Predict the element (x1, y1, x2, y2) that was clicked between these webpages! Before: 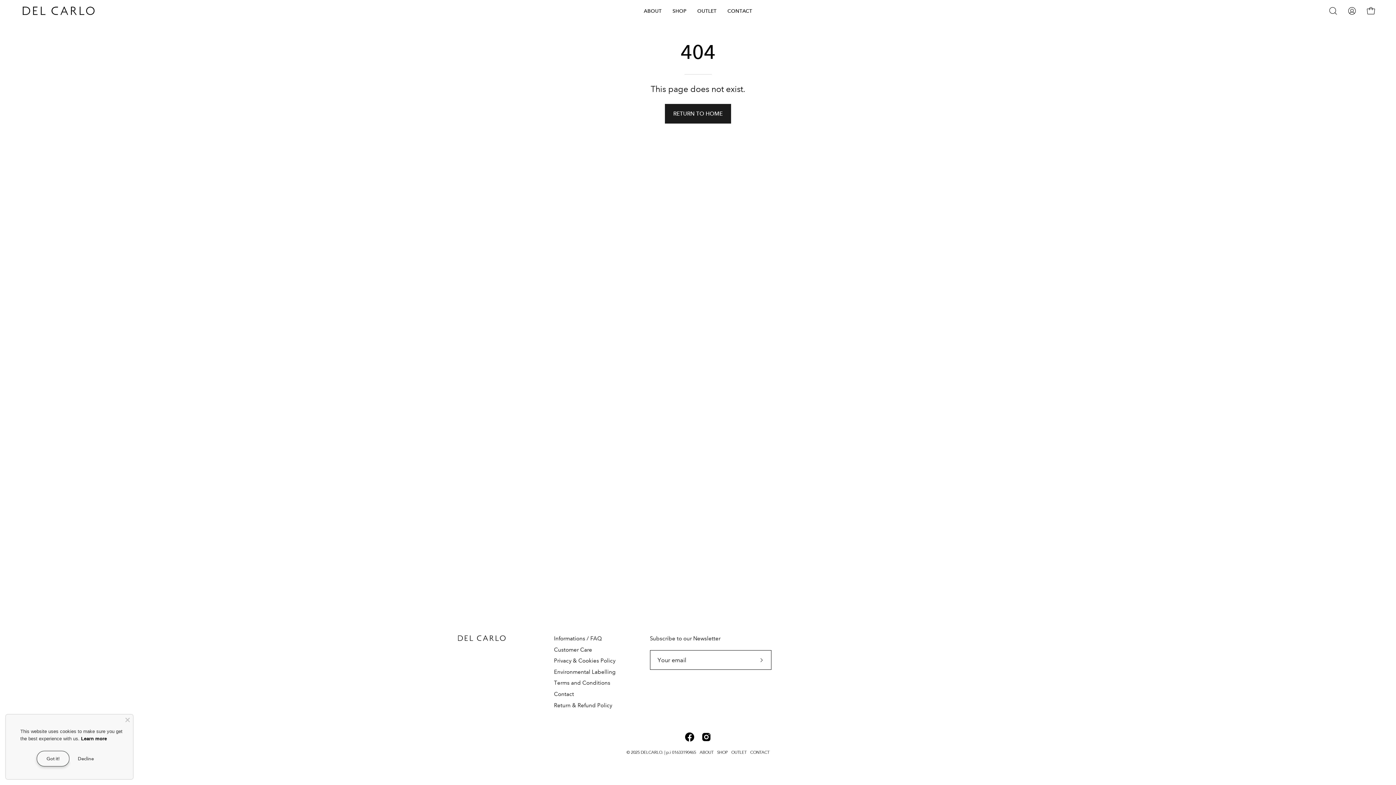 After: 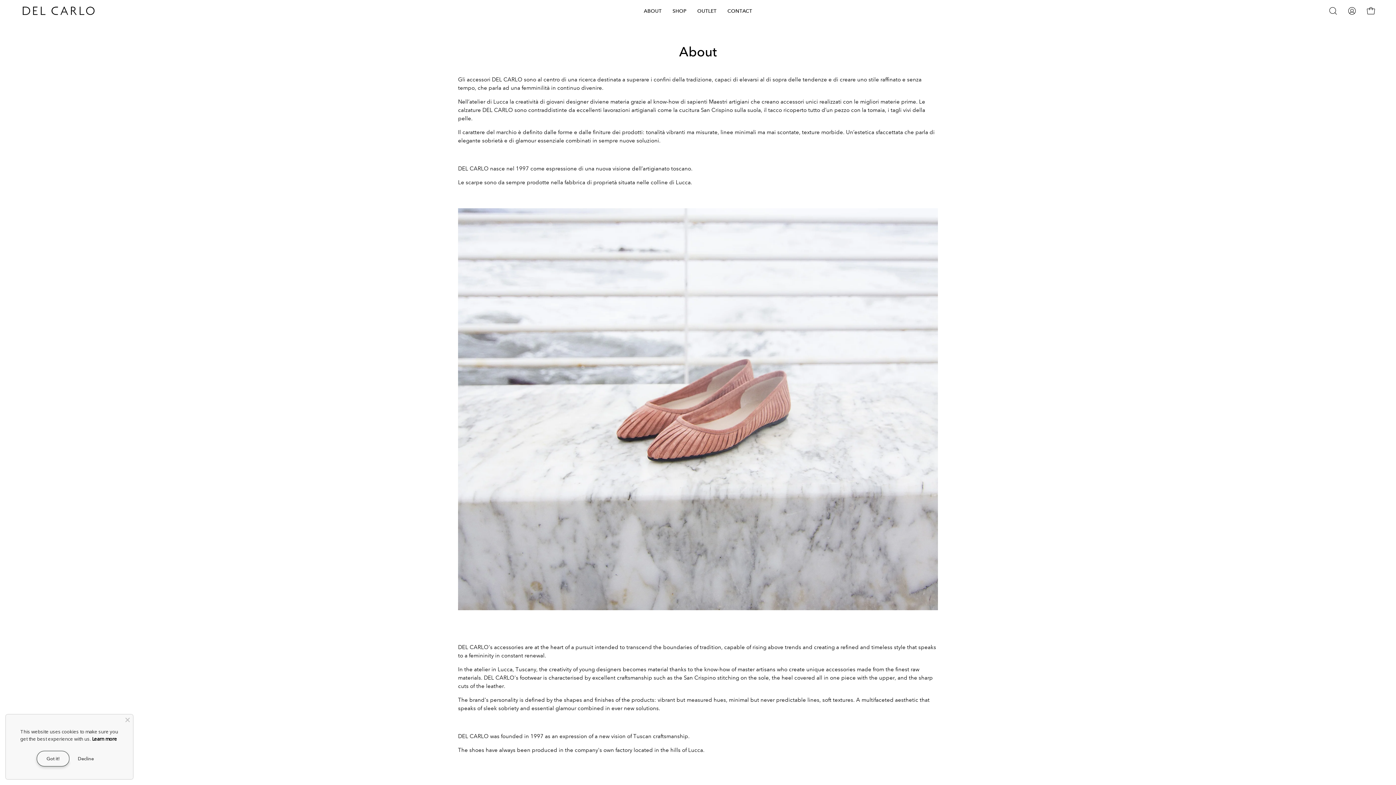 Action: bbox: (699, 750, 713, 755) label: ABOUT